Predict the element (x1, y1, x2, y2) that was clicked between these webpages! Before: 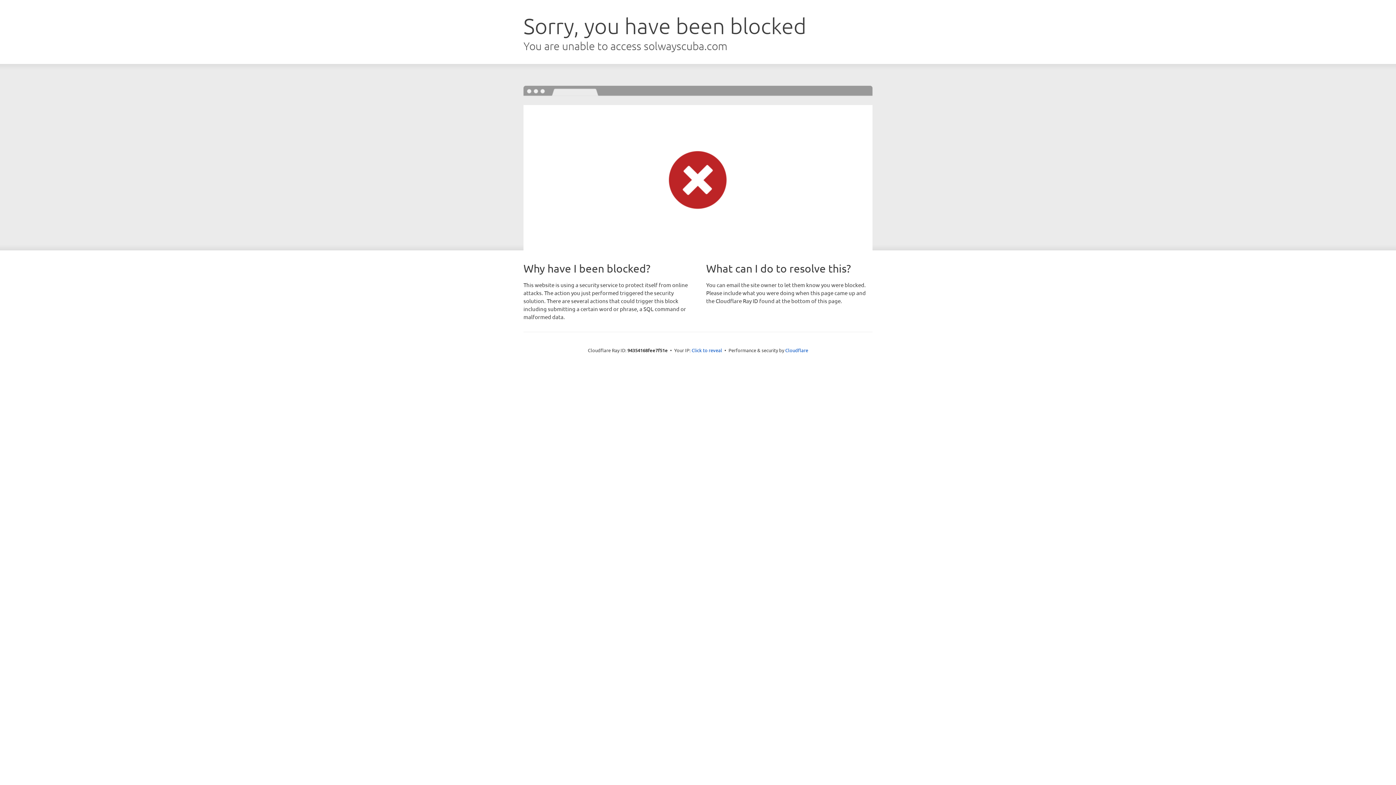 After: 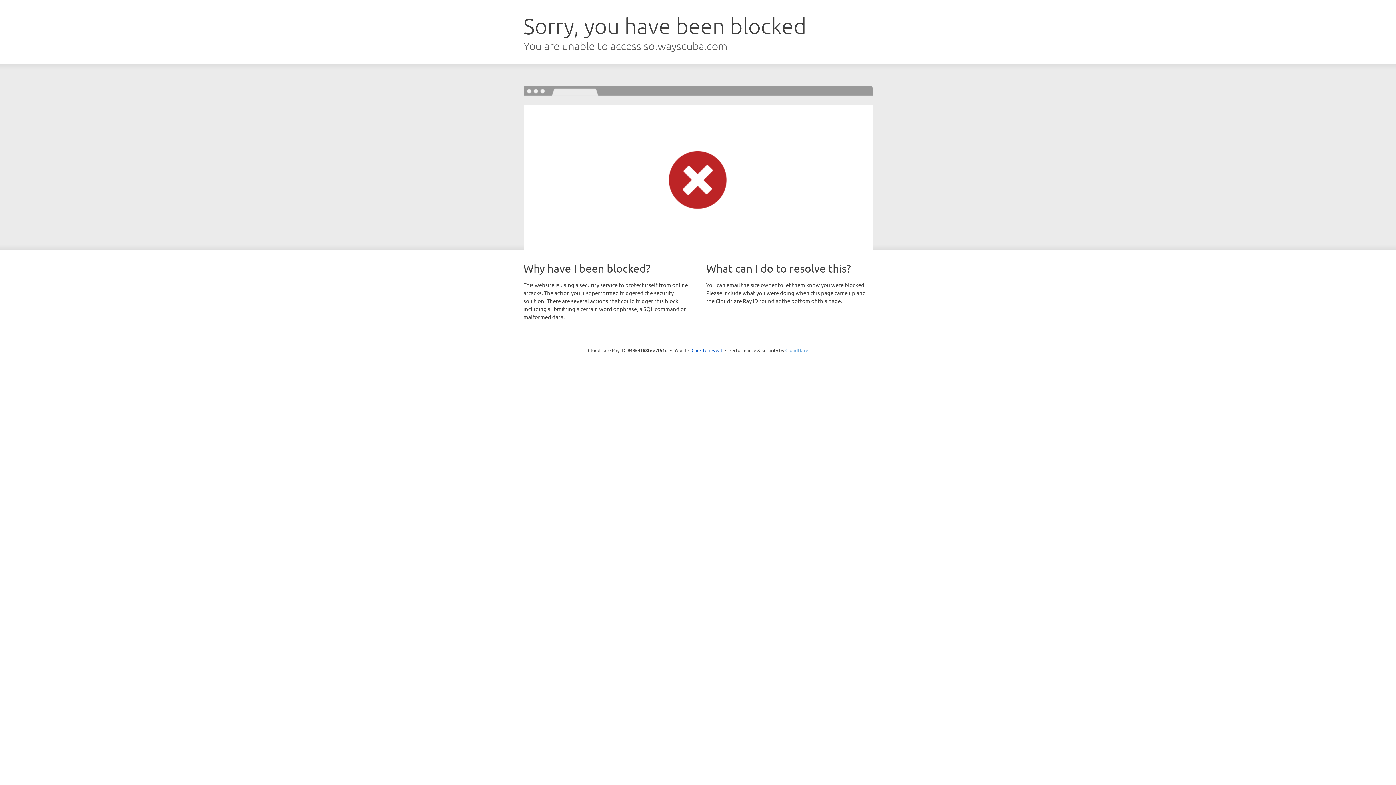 Action: label: Cloudflare bbox: (785, 347, 808, 353)